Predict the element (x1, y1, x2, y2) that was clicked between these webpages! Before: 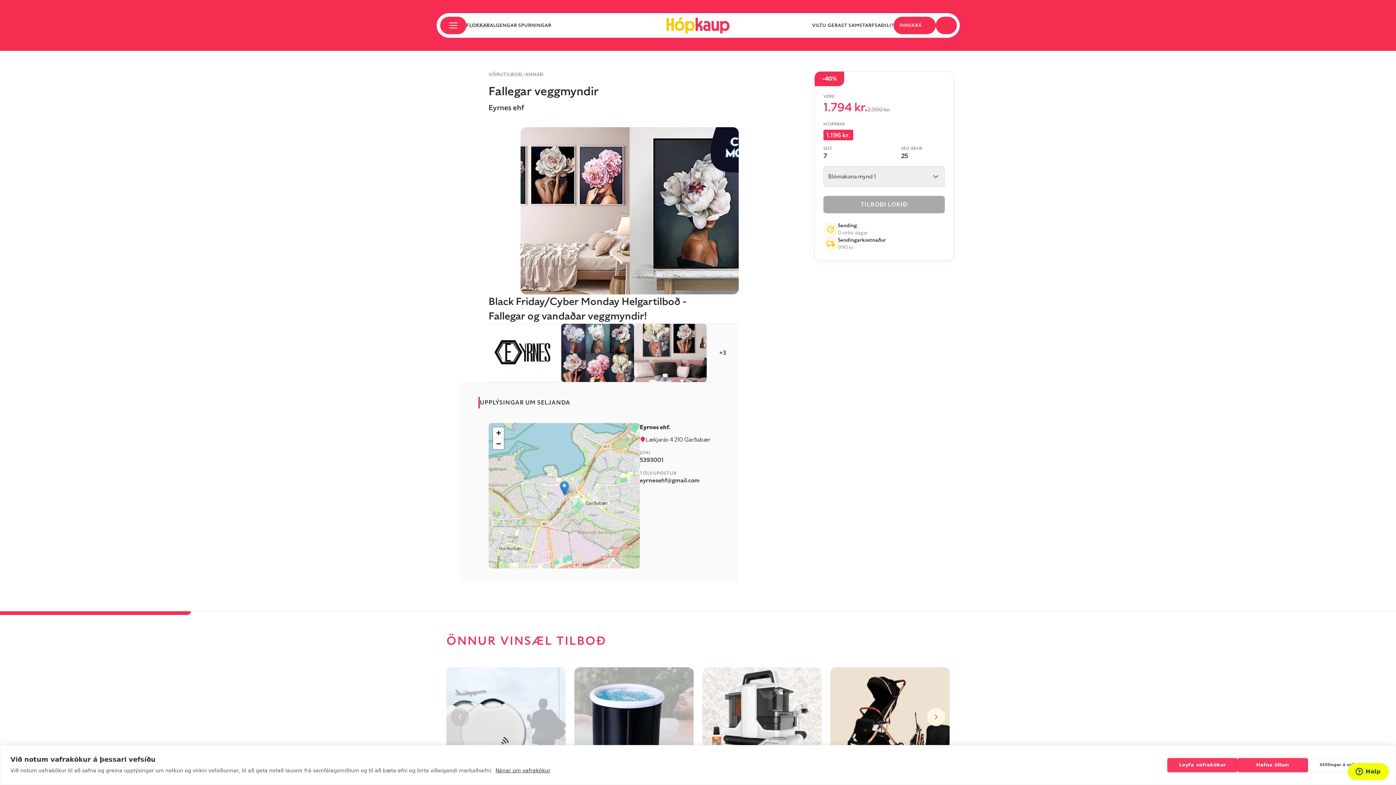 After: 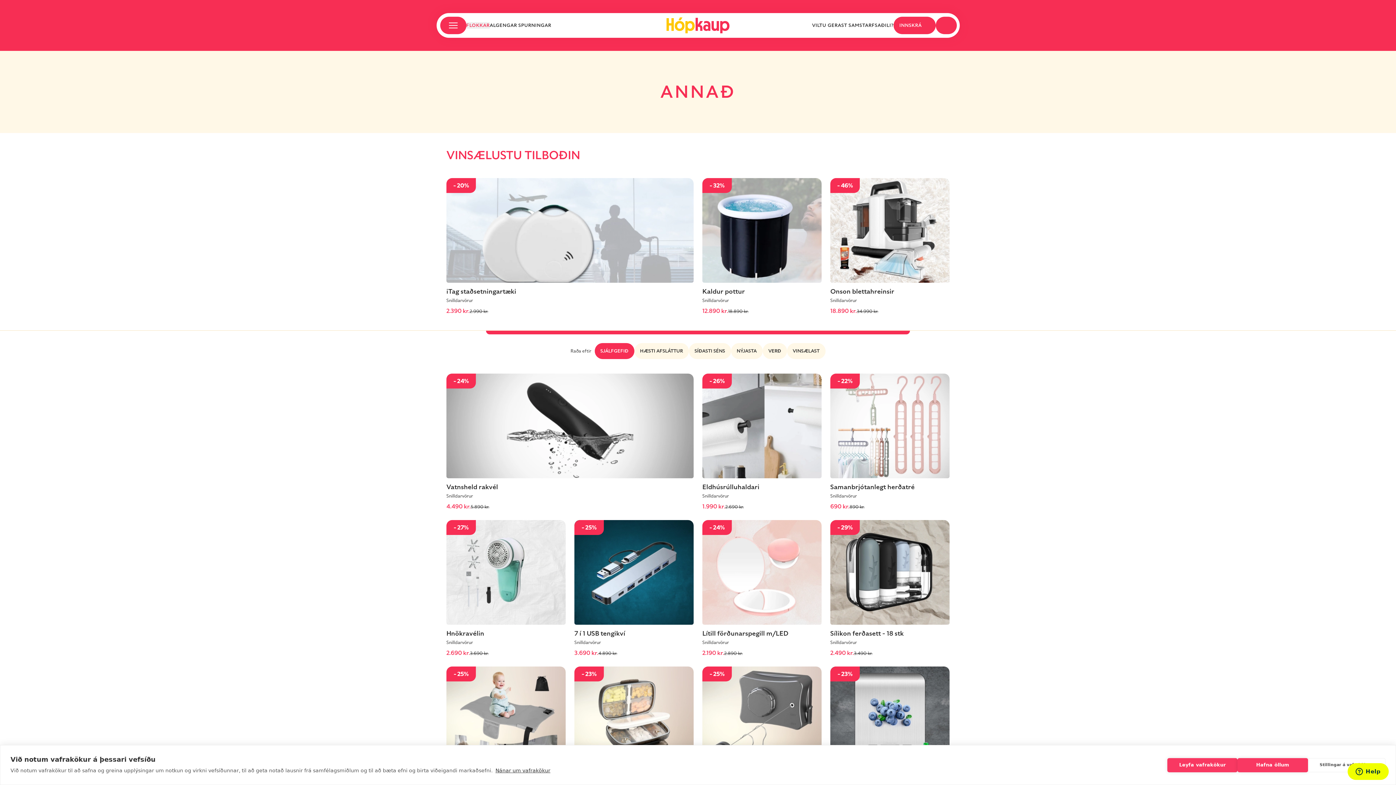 Action: bbox: (525, 71, 543, 77) label: ANNAÐ